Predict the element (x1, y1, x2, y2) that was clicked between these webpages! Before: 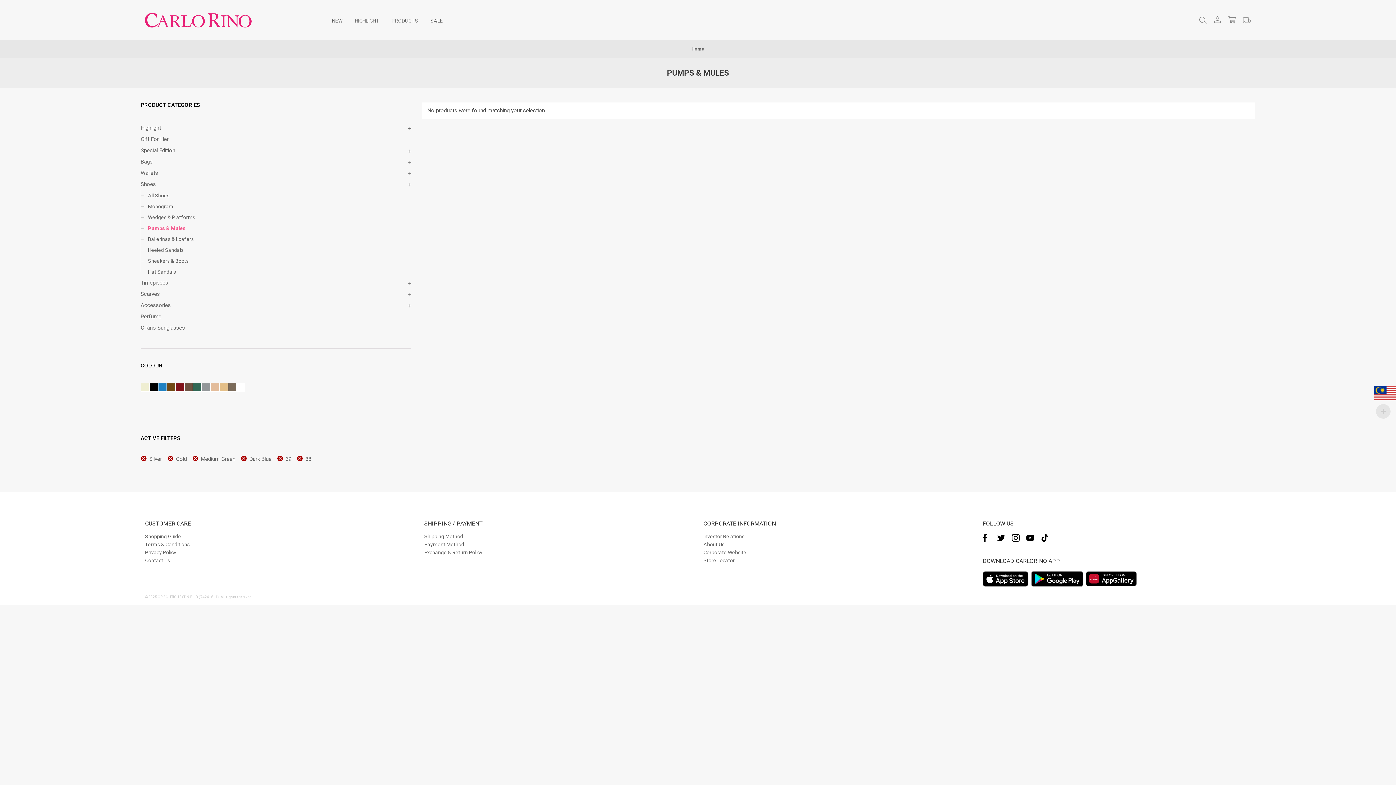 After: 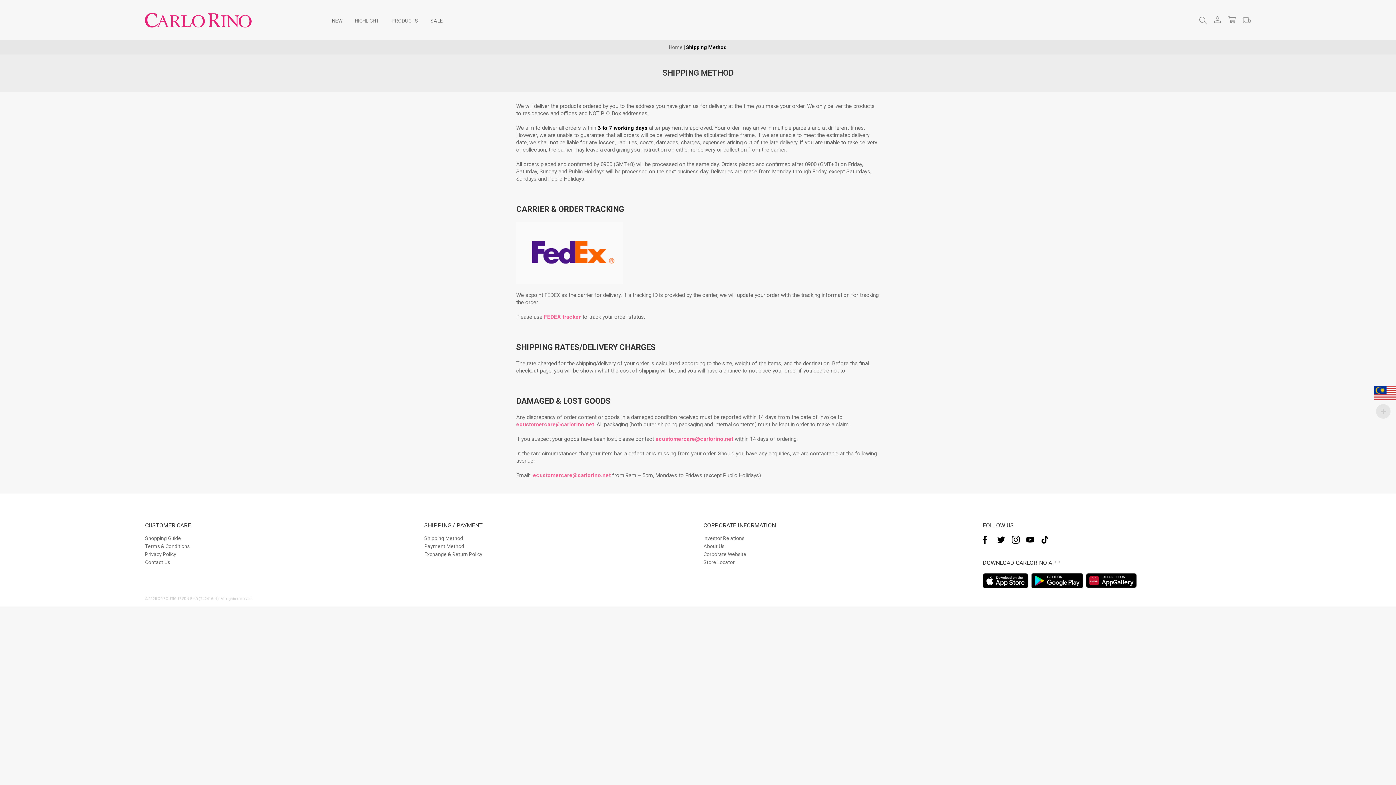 Action: label: Shipping Method bbox: (424, 533, 463, 539)